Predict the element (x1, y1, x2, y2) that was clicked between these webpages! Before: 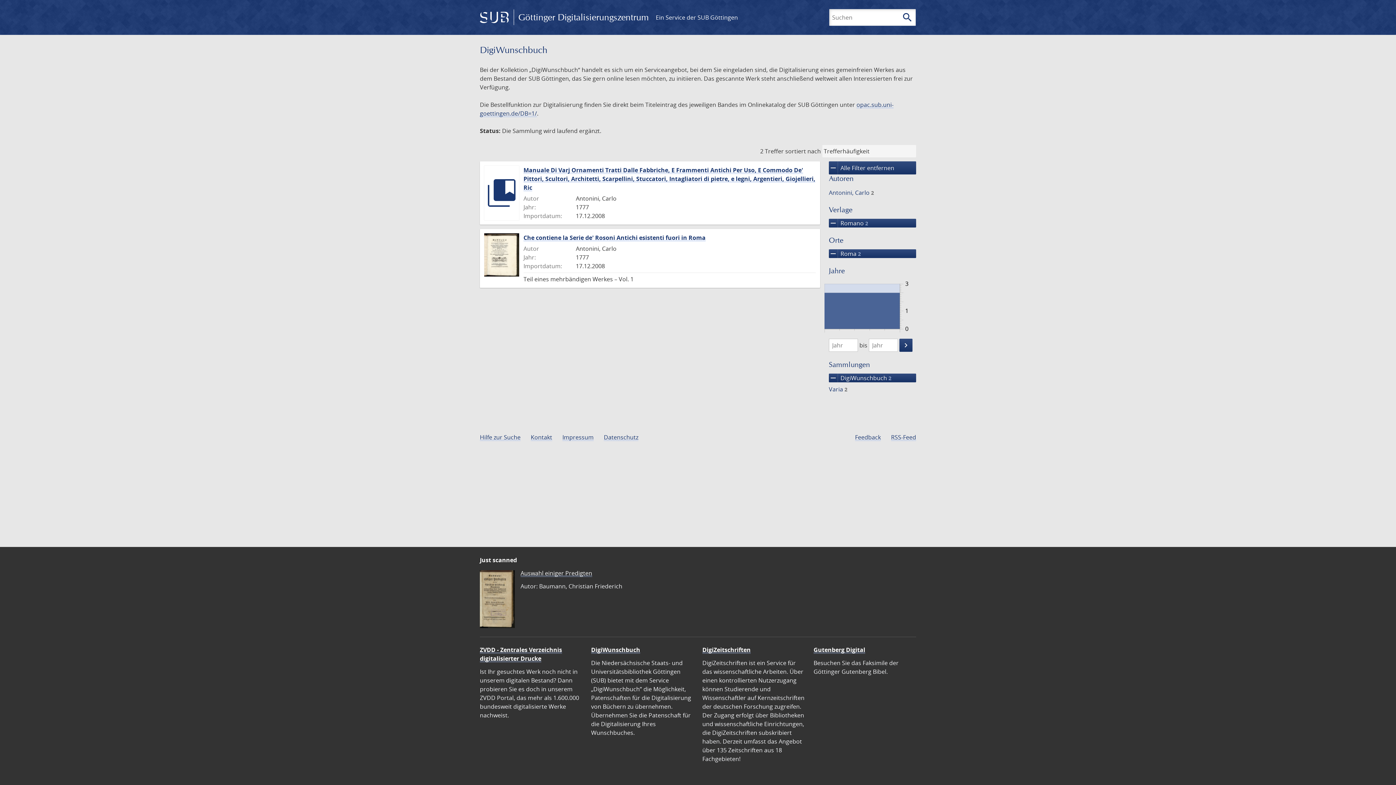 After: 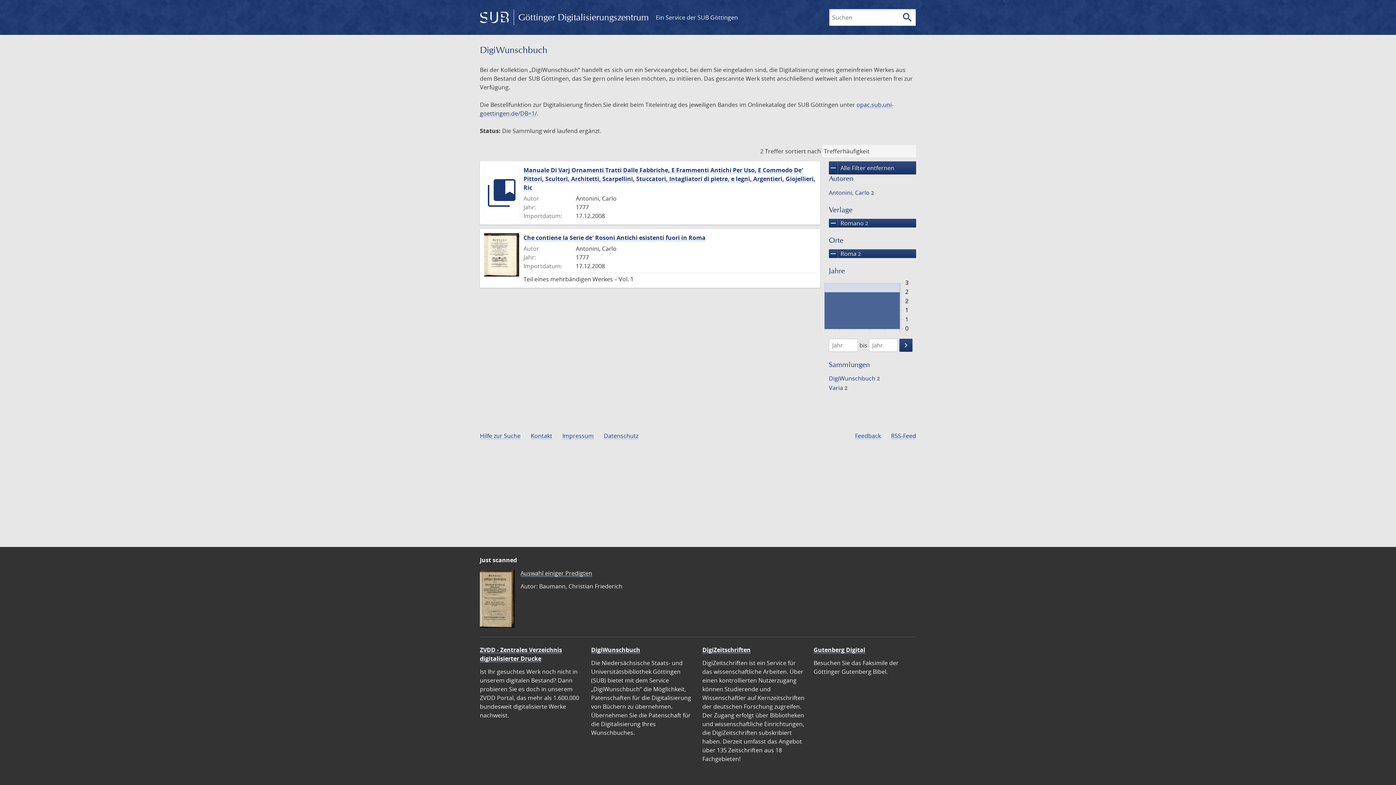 Action: label: remove
DigiWunschbuch 2 bbox: (829, 373, 916, 382)